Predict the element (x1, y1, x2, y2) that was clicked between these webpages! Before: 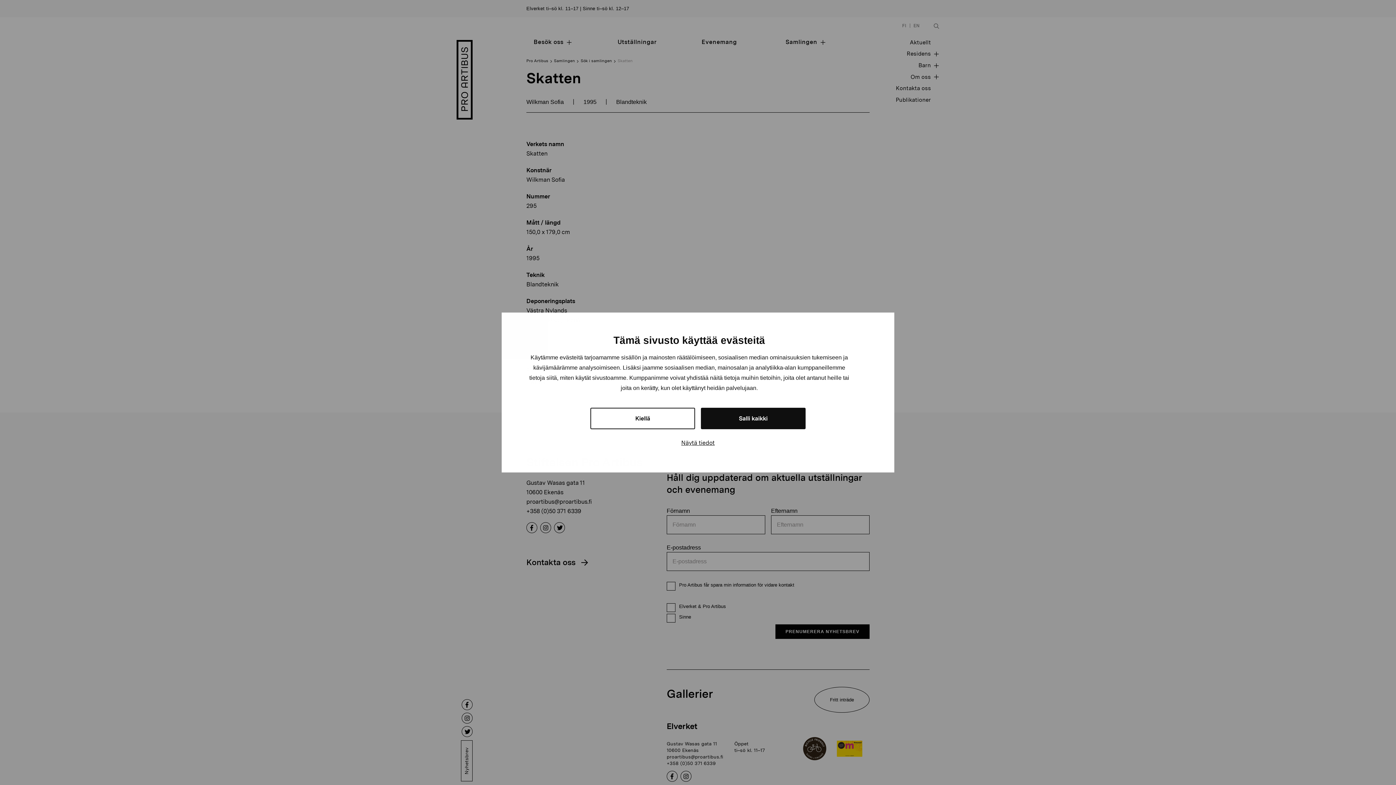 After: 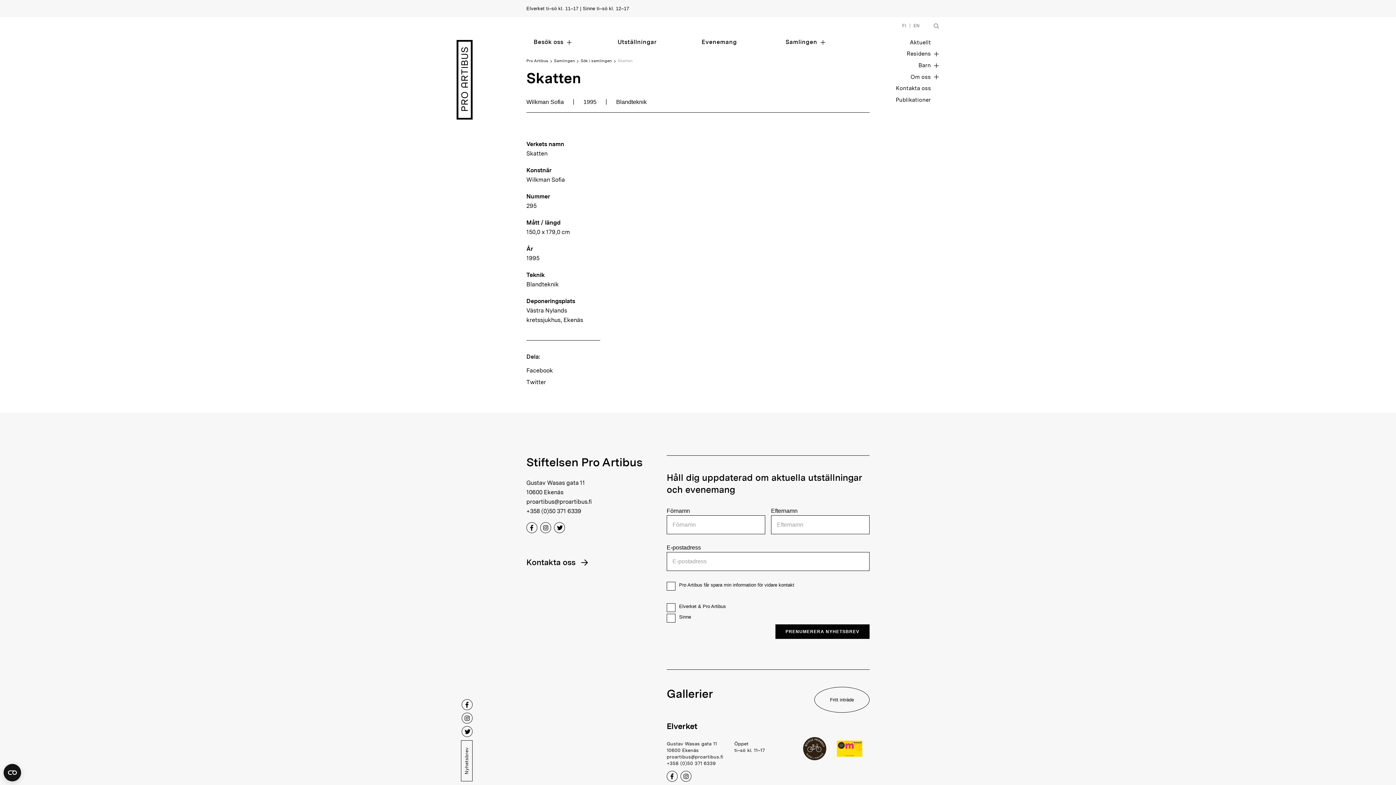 Action: bbox: (590, 408, 695, 429) label: Kiellä